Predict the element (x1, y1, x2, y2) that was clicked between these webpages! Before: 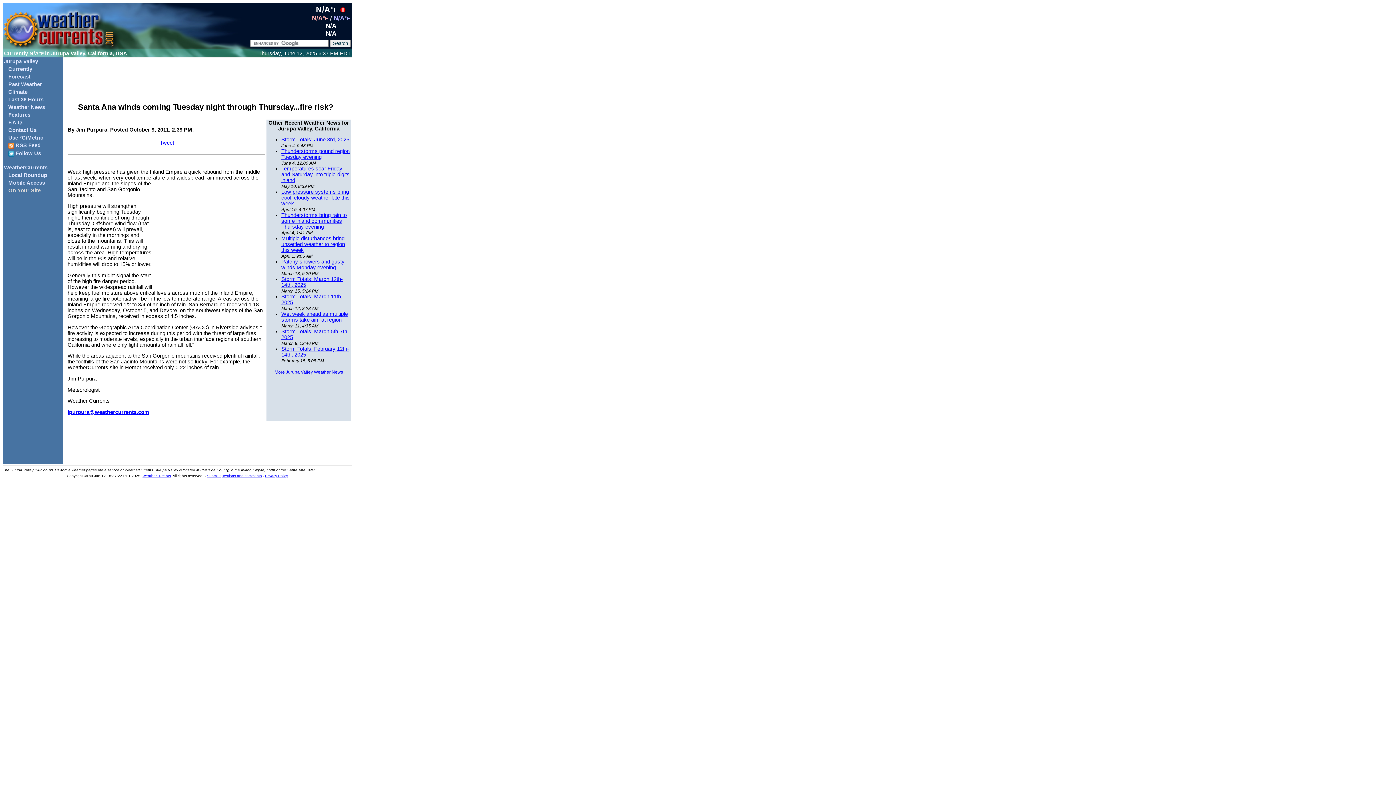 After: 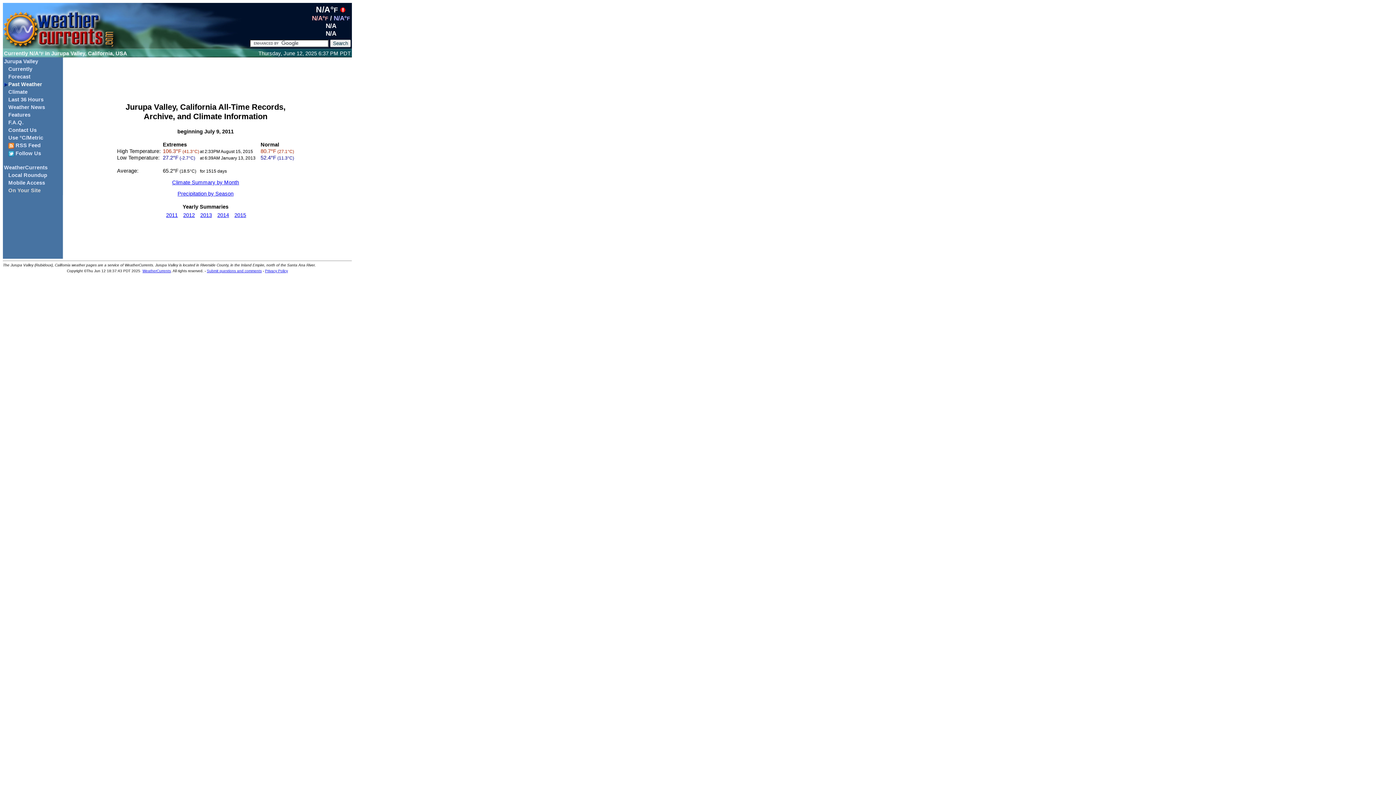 Action: bbox: (4, 81, 61, 87) label: Past Weather